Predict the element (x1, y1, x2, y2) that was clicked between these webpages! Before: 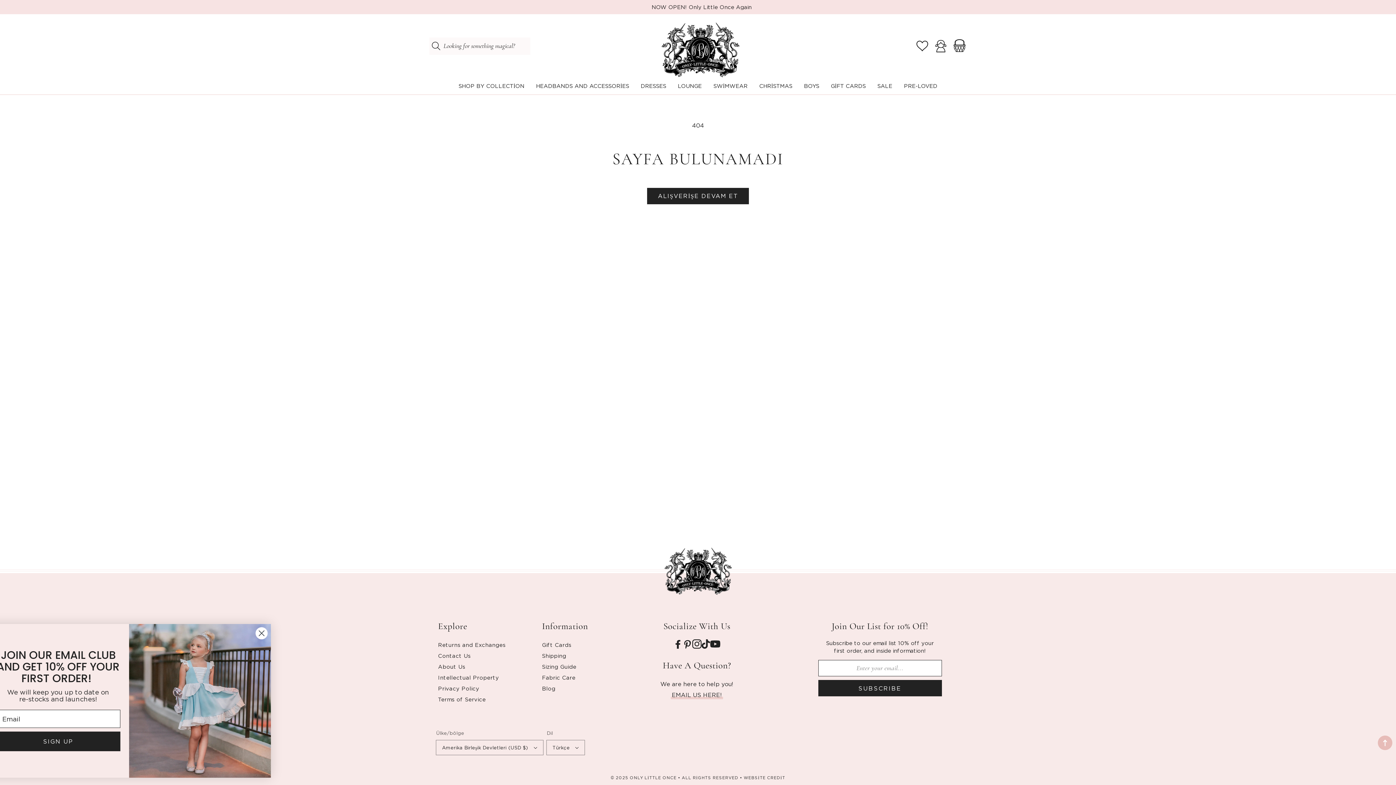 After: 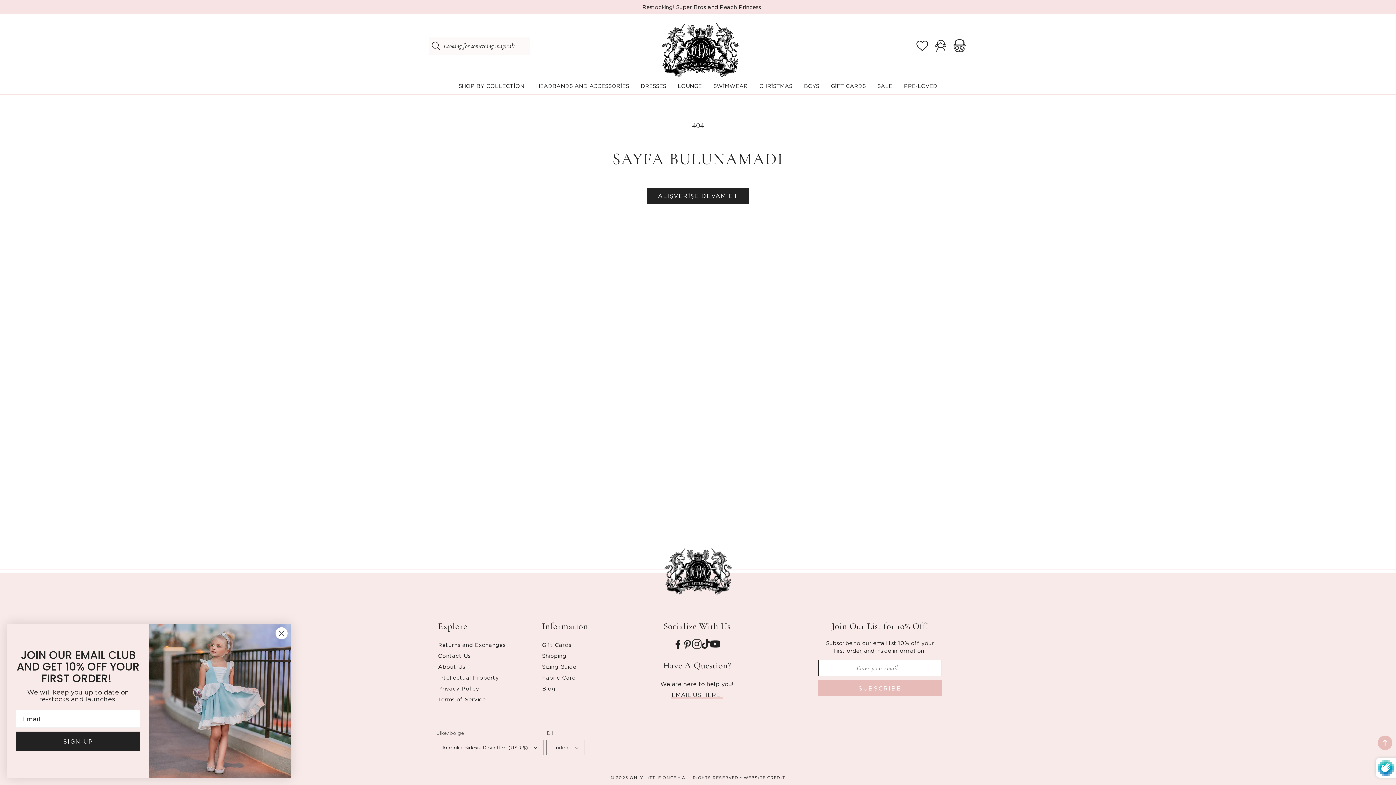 Action: label: Abone ol bbox: (818, 680, 942, 696)